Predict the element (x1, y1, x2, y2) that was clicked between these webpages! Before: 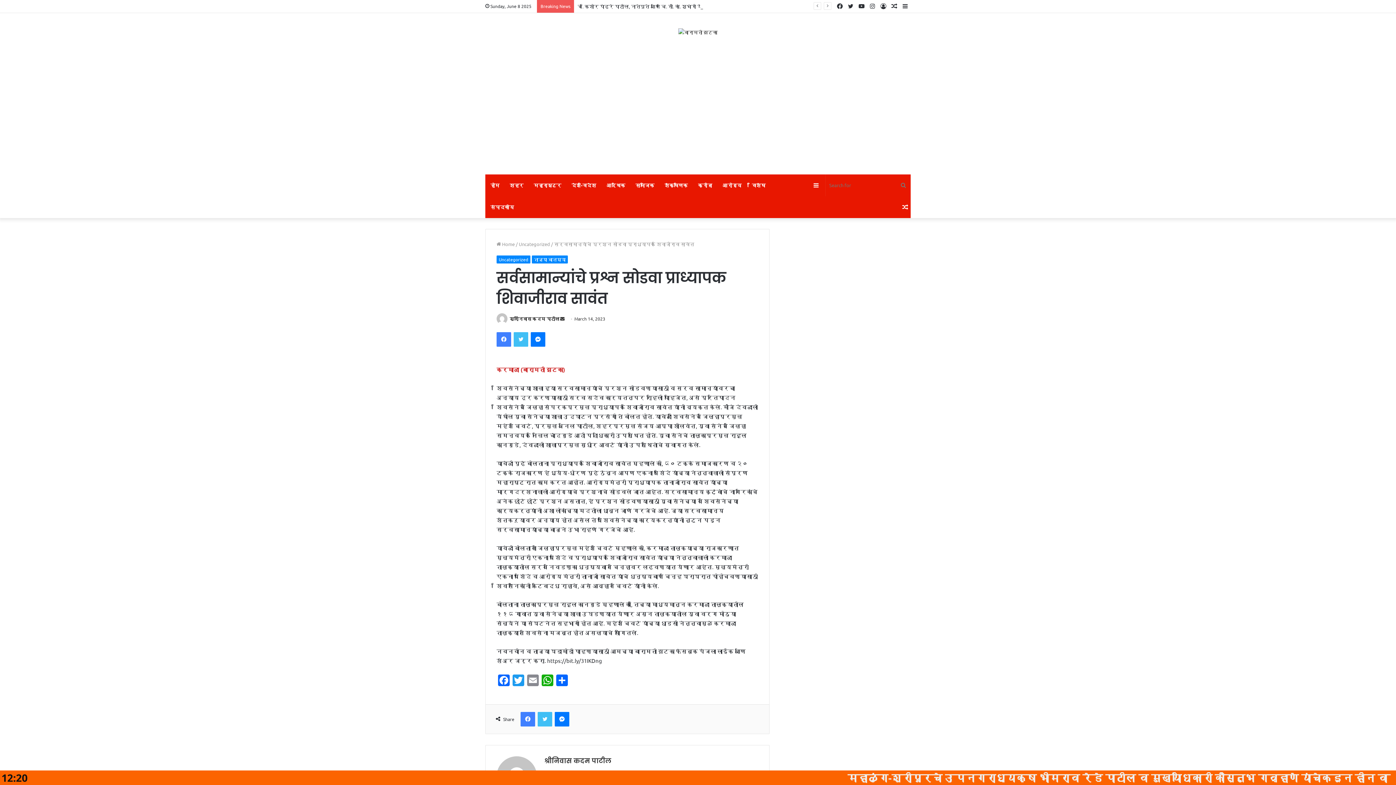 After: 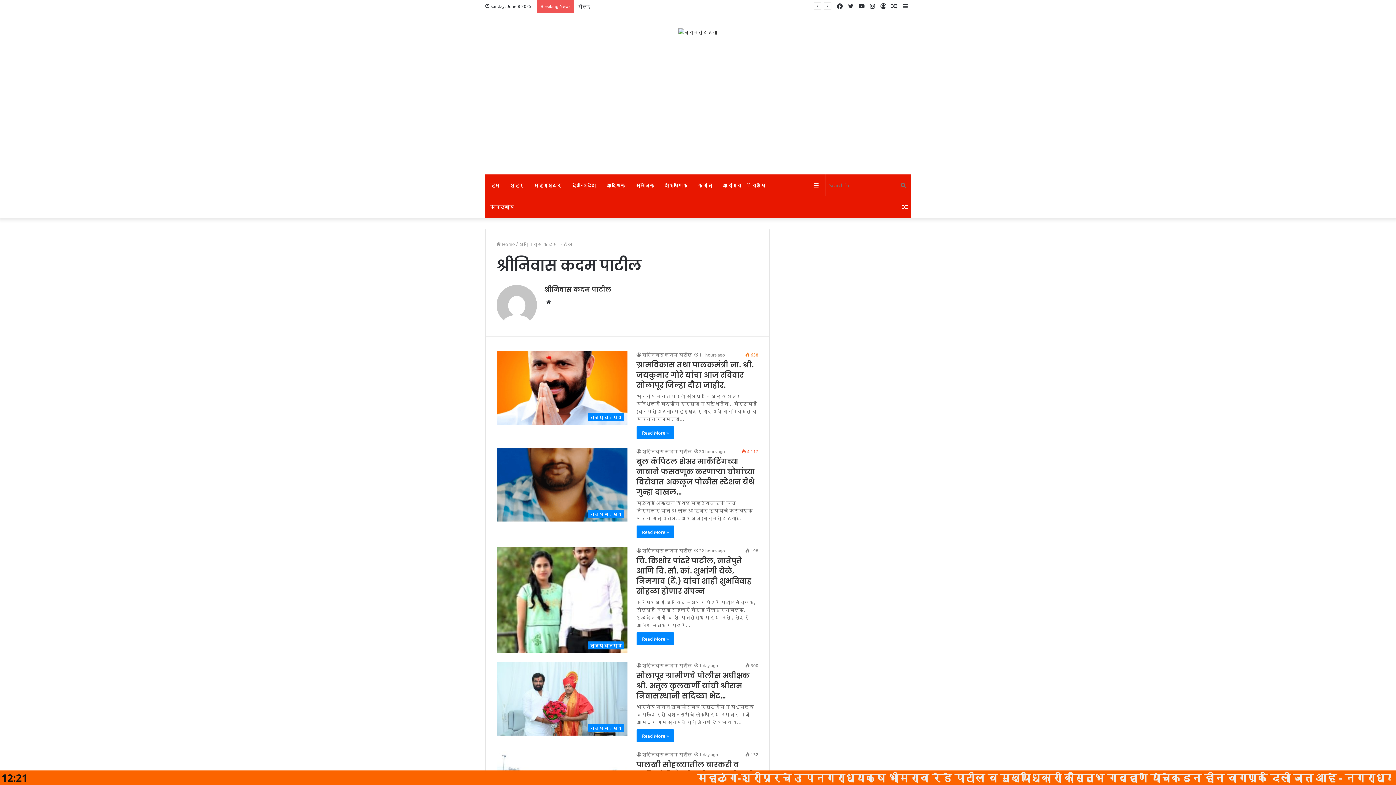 Action: bbox: (544, 756, 611, 765) label: श्रीनिवास कदम पाटील